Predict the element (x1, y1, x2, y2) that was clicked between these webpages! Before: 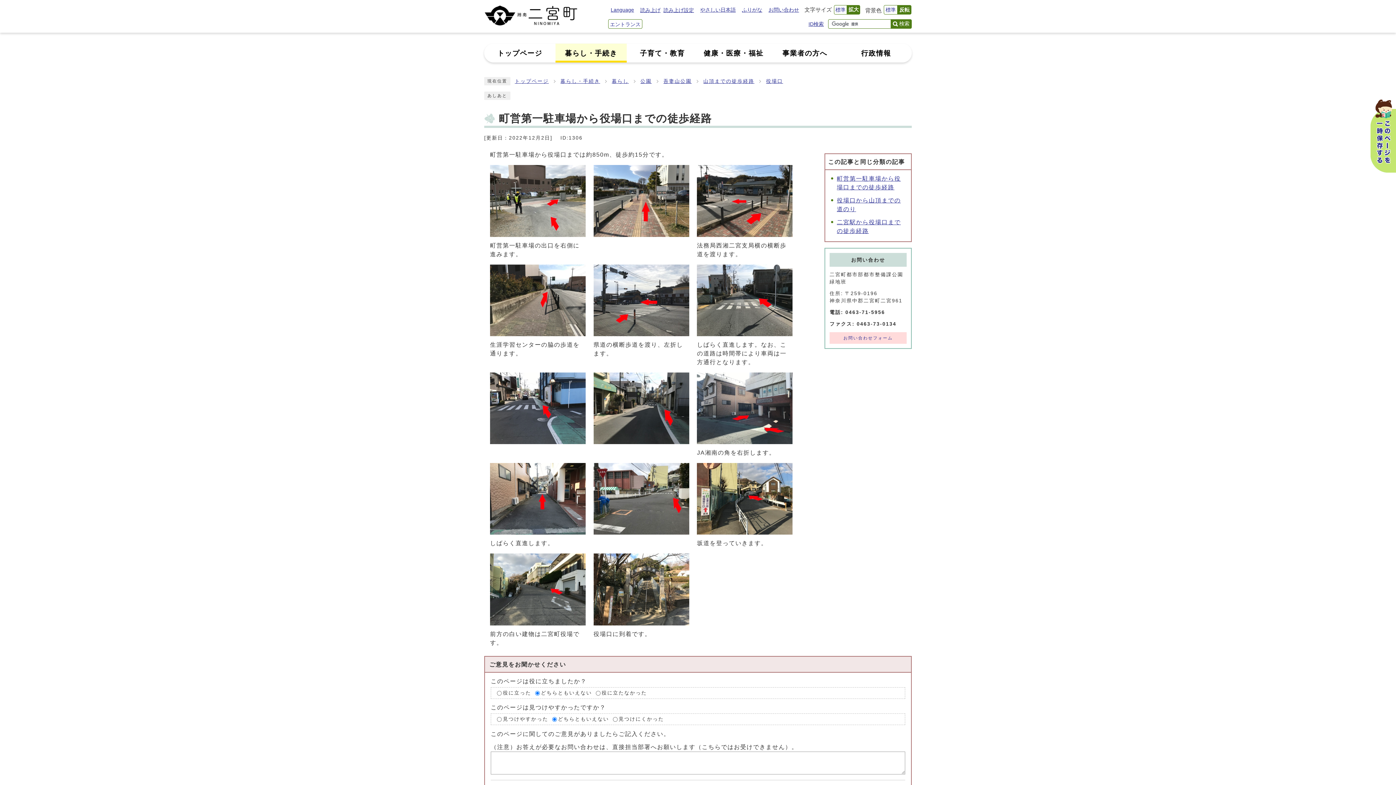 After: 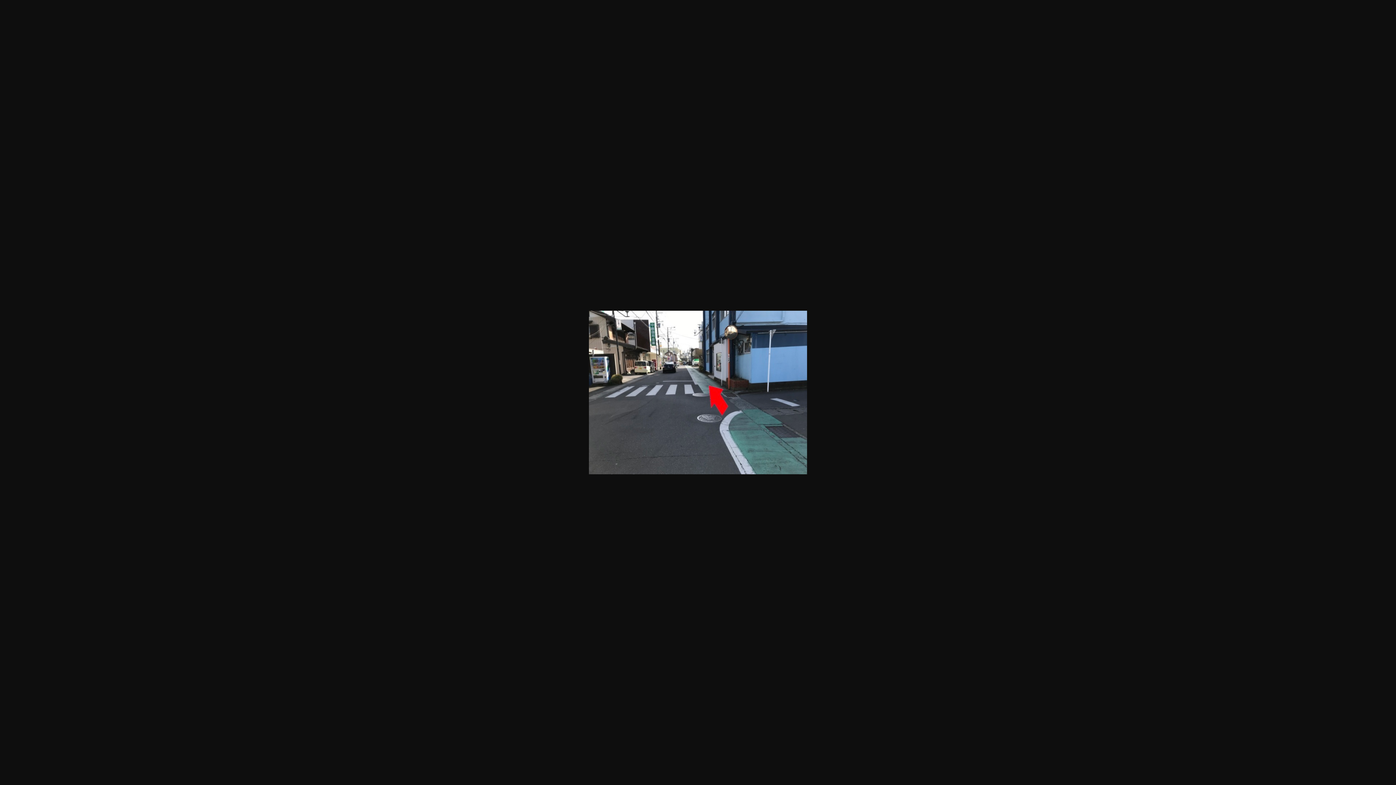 Action: bbox: (490, 436, 585, 442)